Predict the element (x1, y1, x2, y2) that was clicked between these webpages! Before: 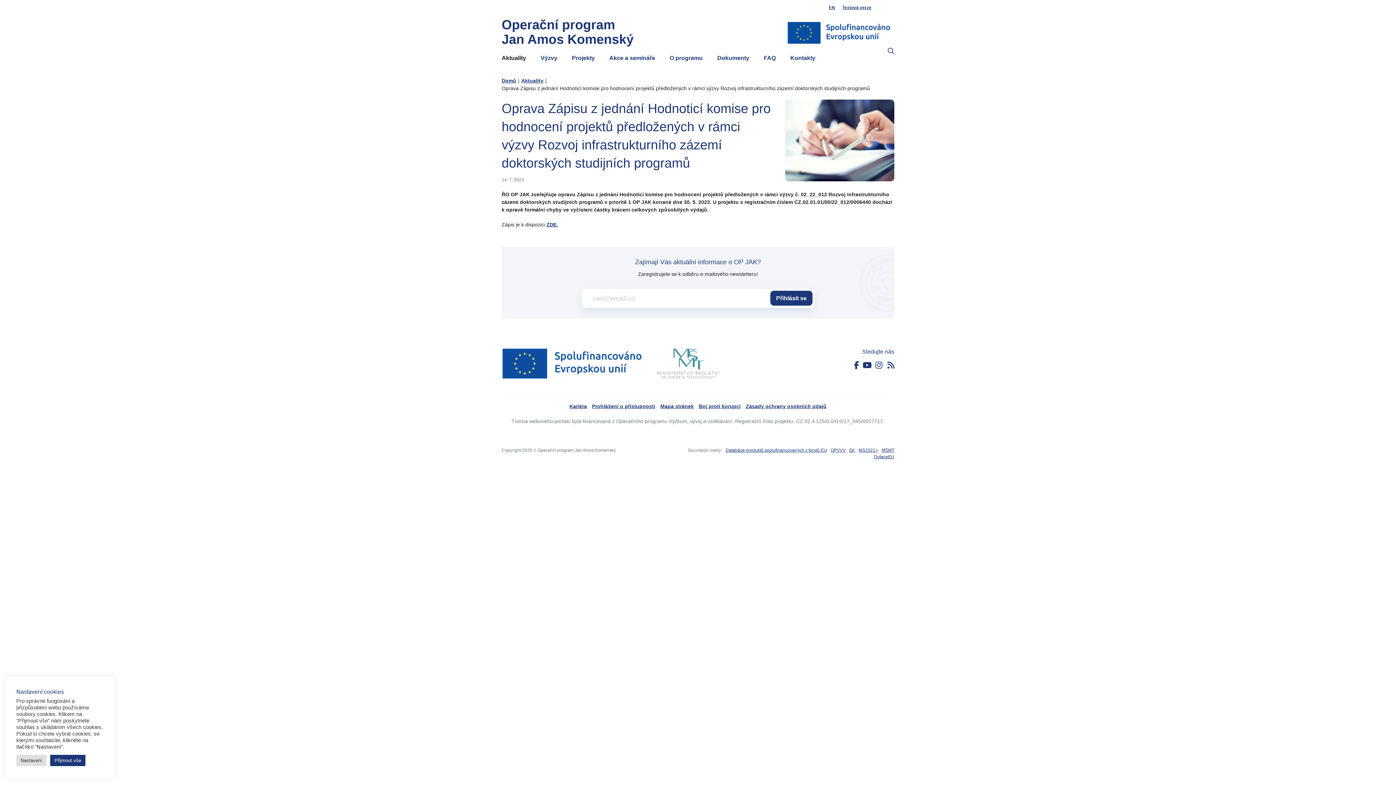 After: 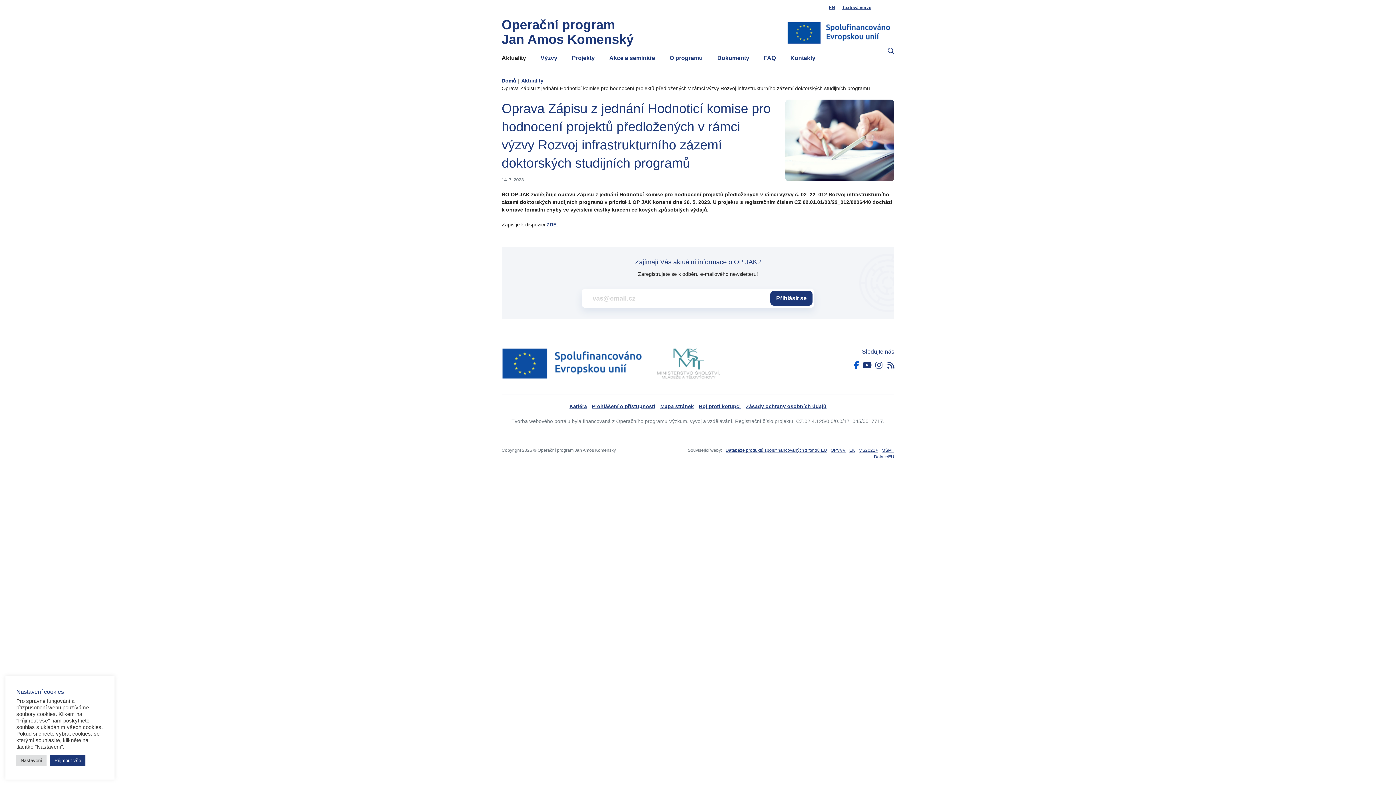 Action: bbox: (854, 361, 859, 370)